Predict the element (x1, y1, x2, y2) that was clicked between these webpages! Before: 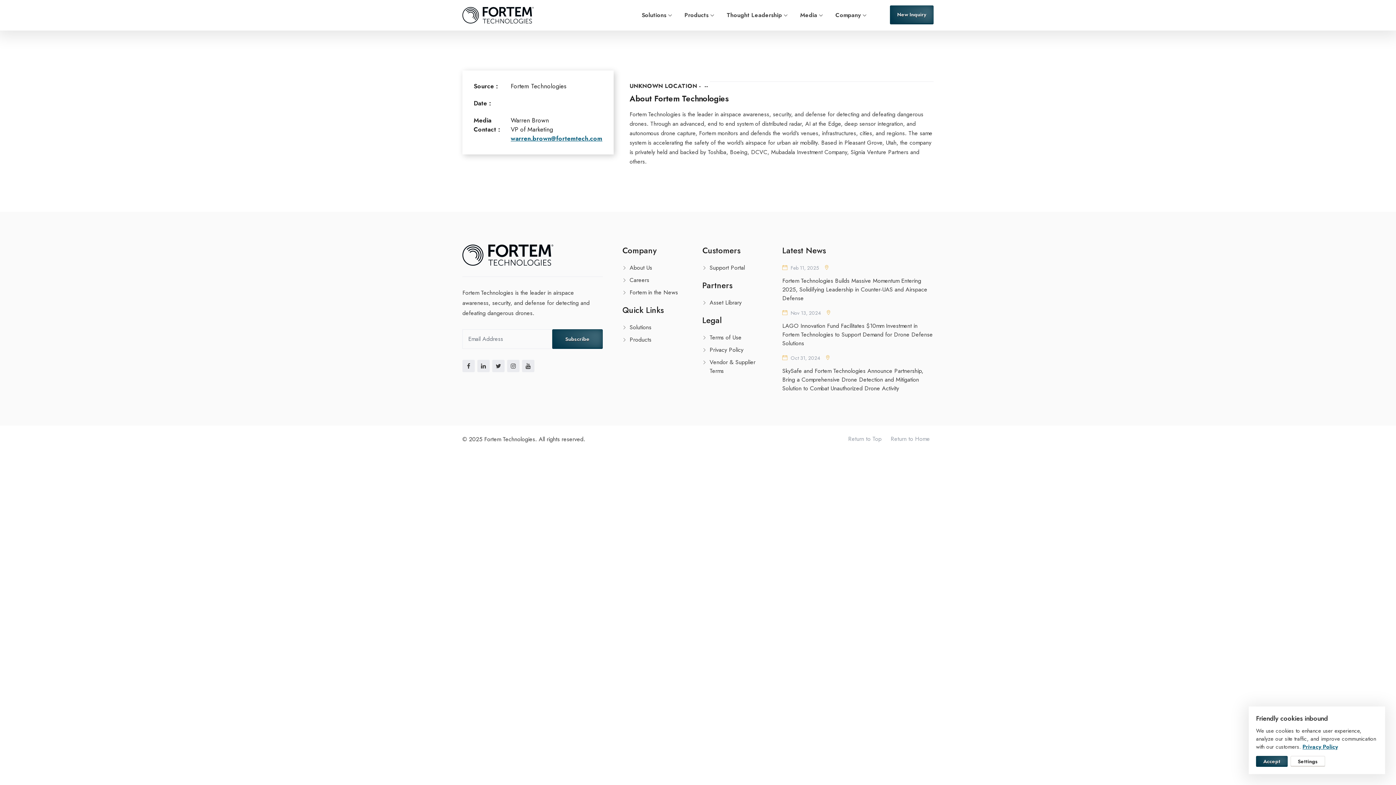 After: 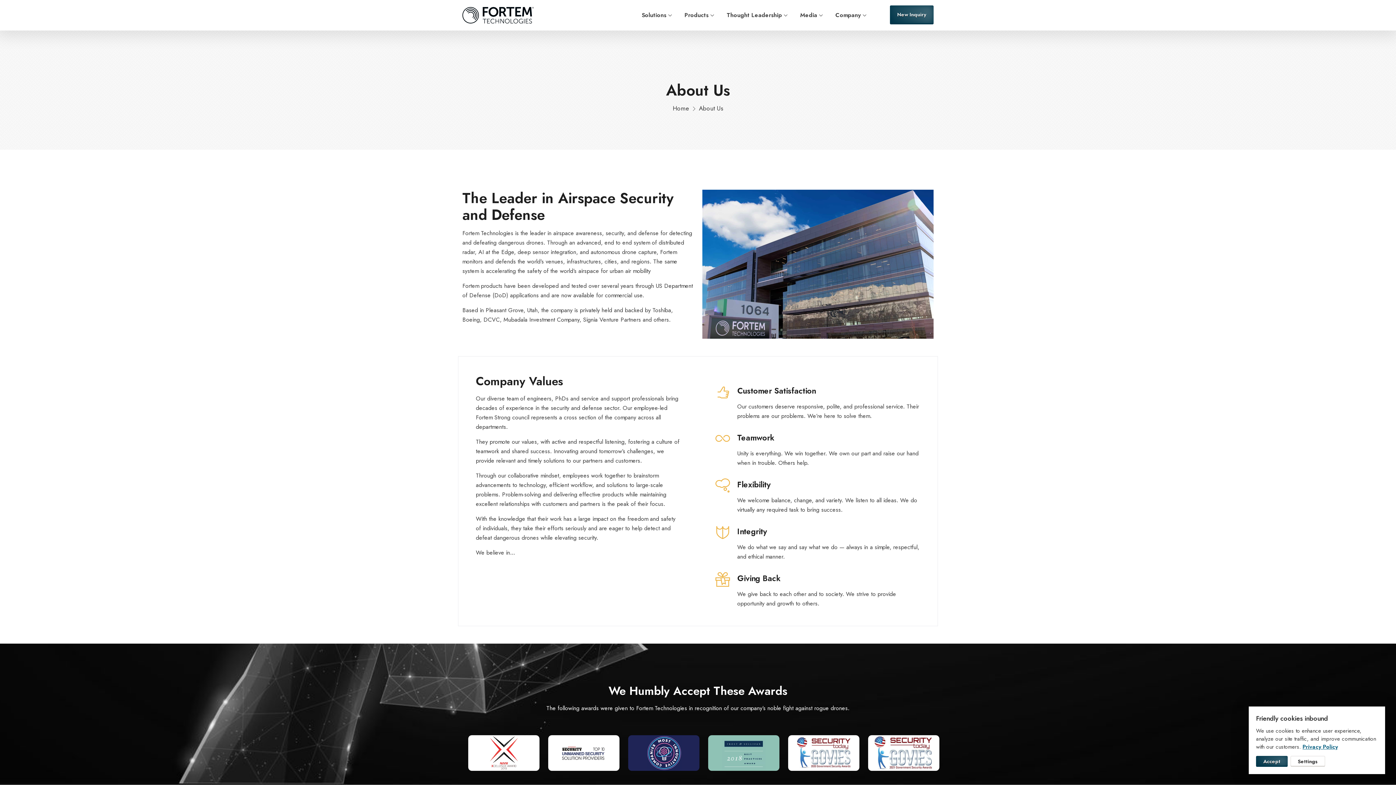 Action: label: About Us bbox: (622, 263, 679, 276)